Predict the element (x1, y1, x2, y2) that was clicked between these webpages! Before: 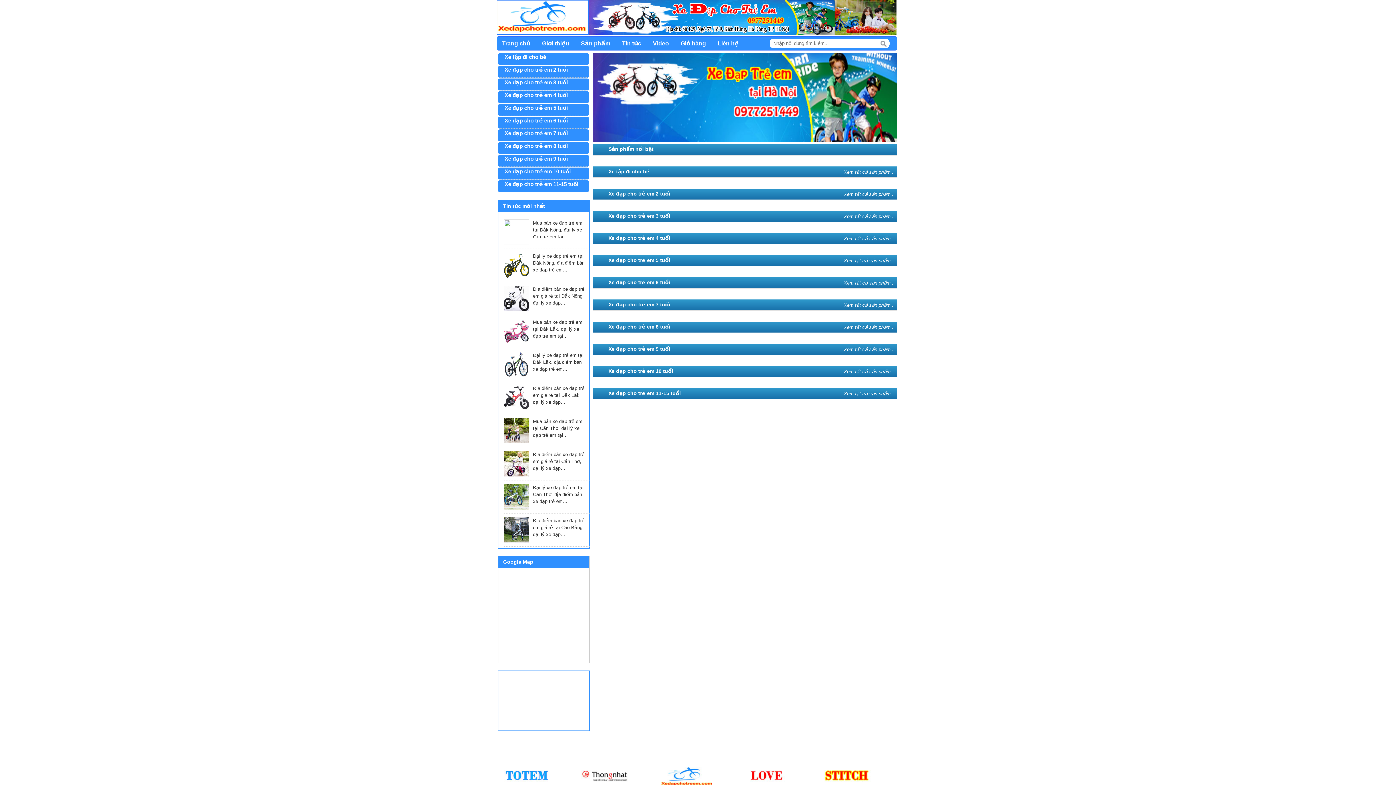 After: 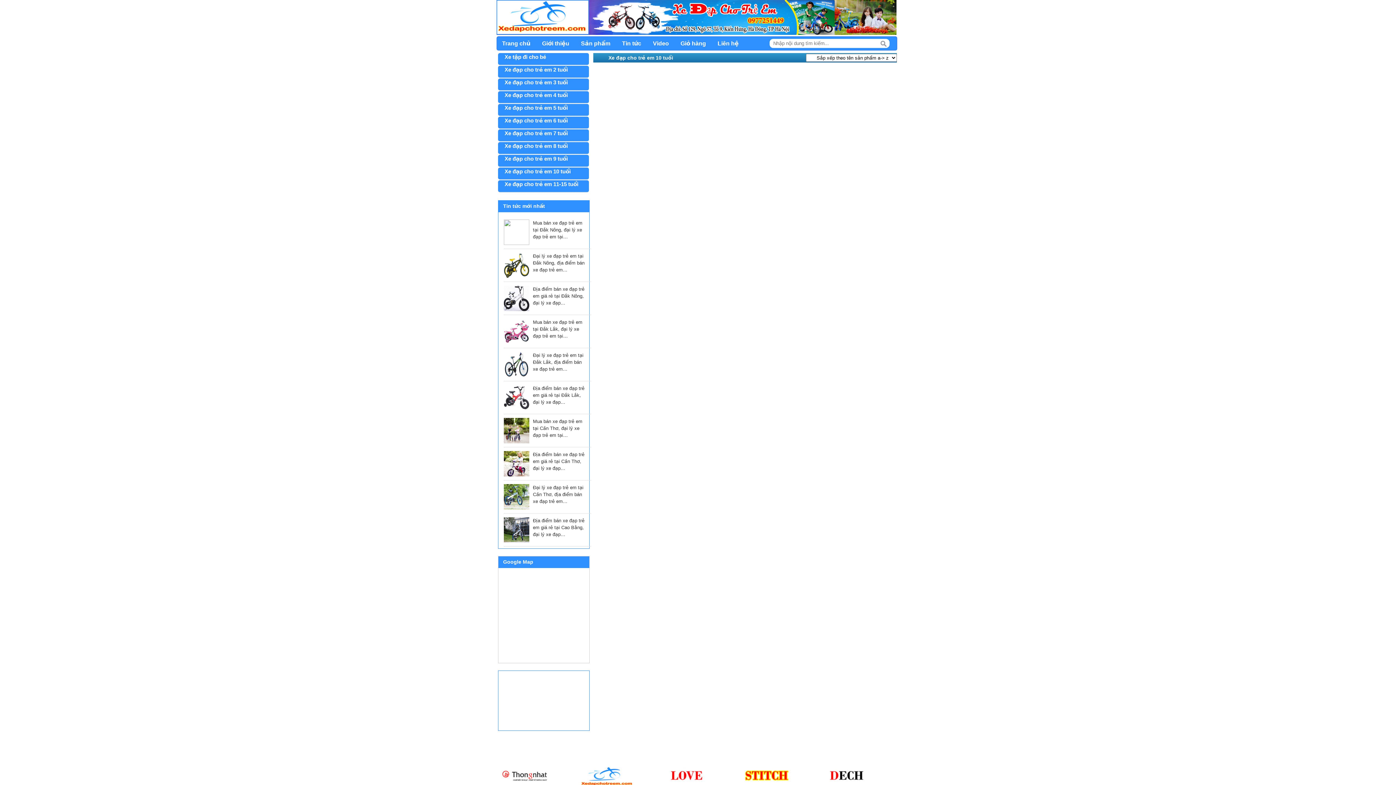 Action: bbox: (608, 368, 673, 374) label: Xe đạp cho trẻ em 10 tuổi